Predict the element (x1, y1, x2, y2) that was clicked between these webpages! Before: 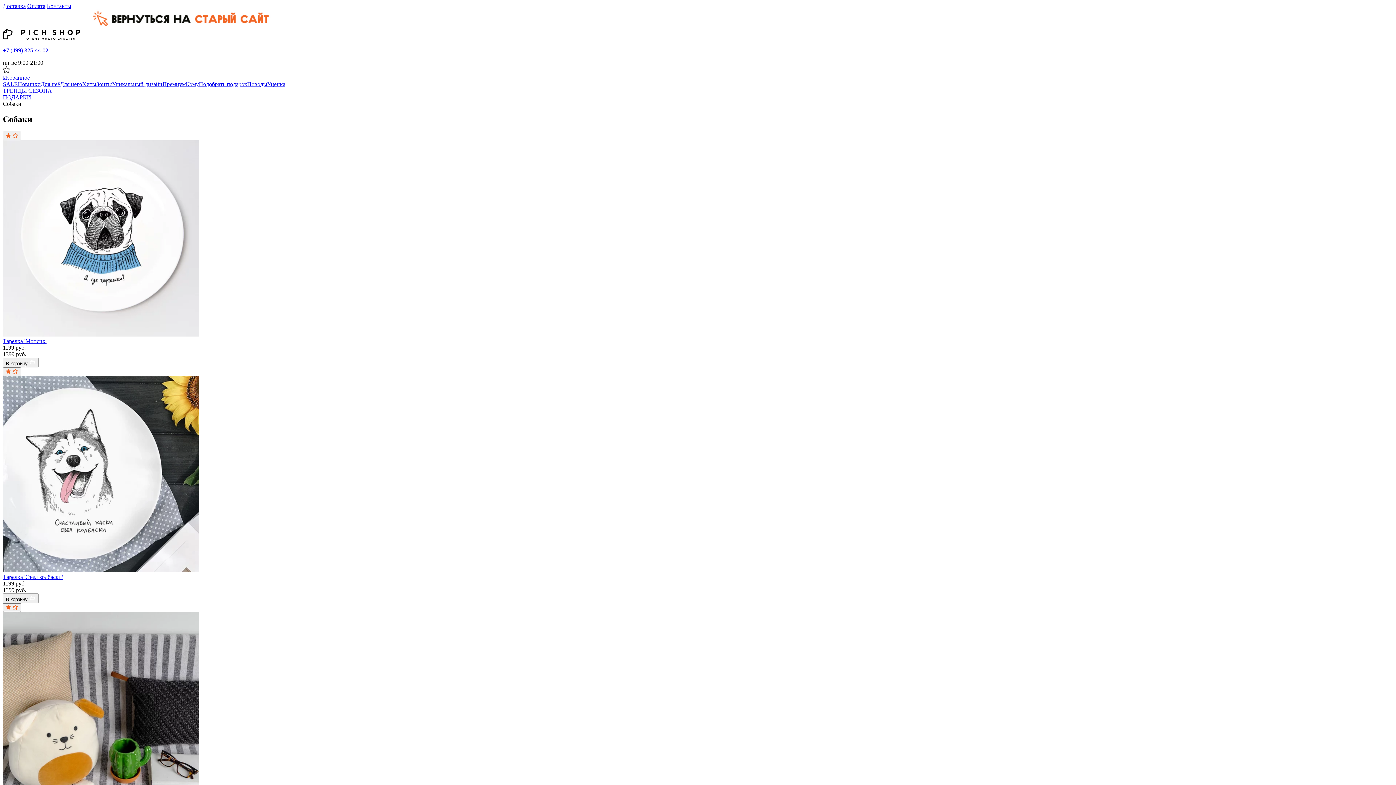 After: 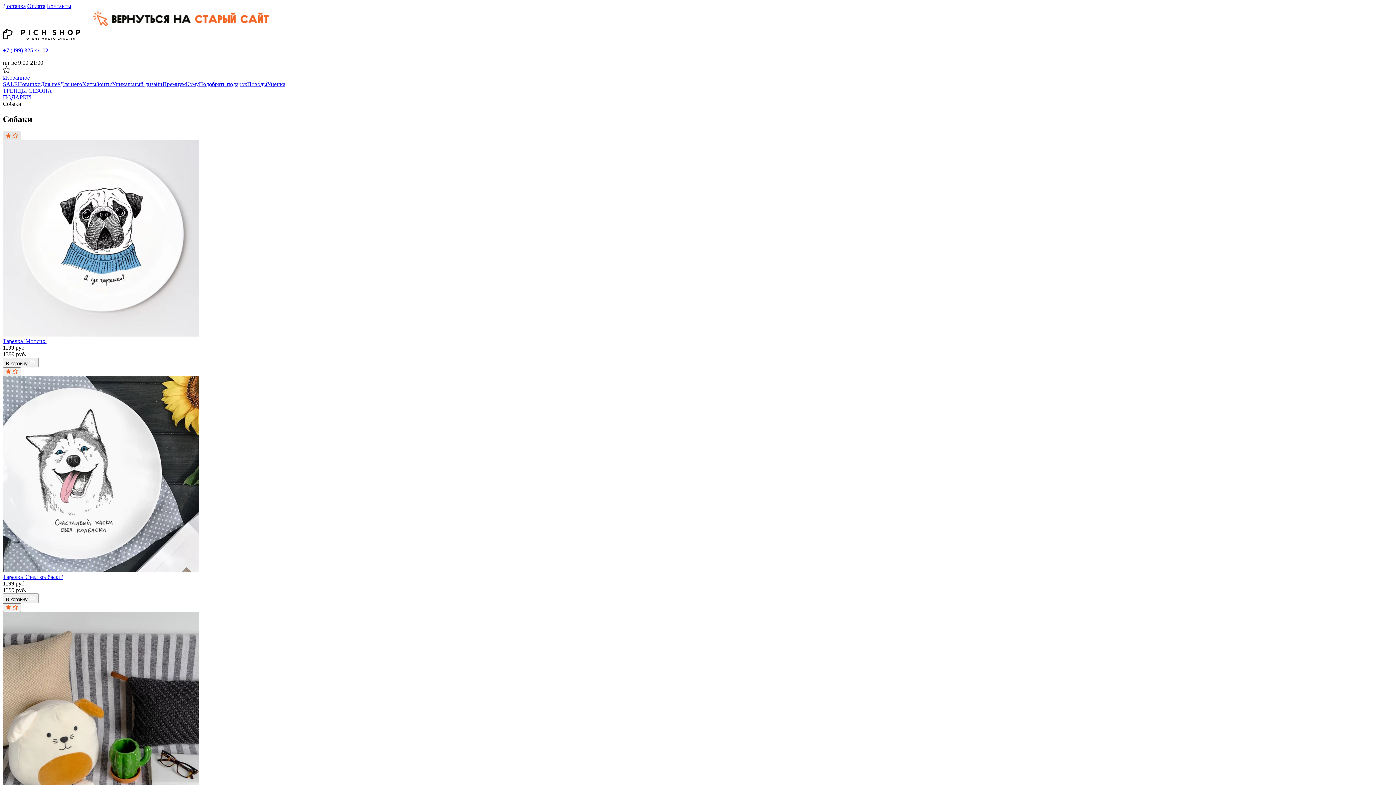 Action: bbox: (2, 131, 21, 140) label:  